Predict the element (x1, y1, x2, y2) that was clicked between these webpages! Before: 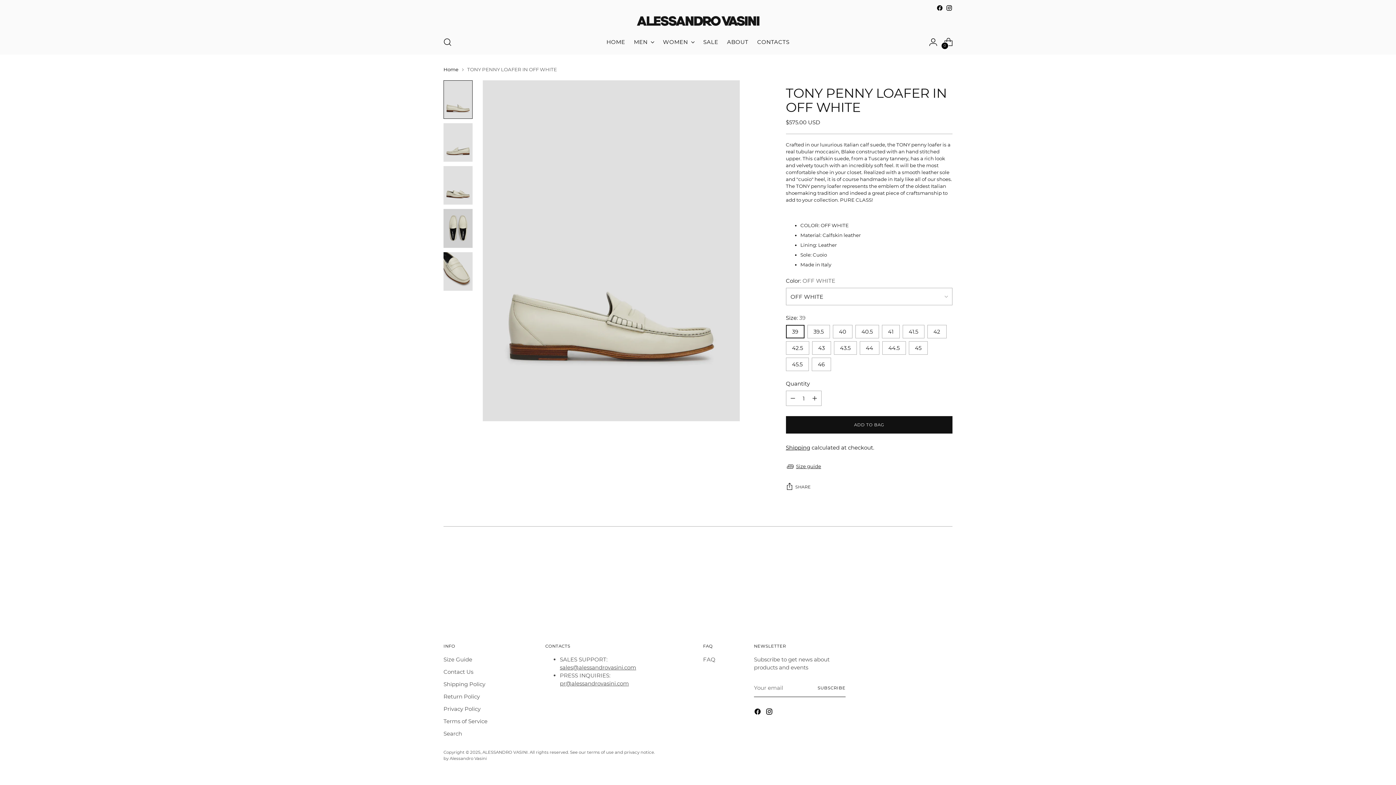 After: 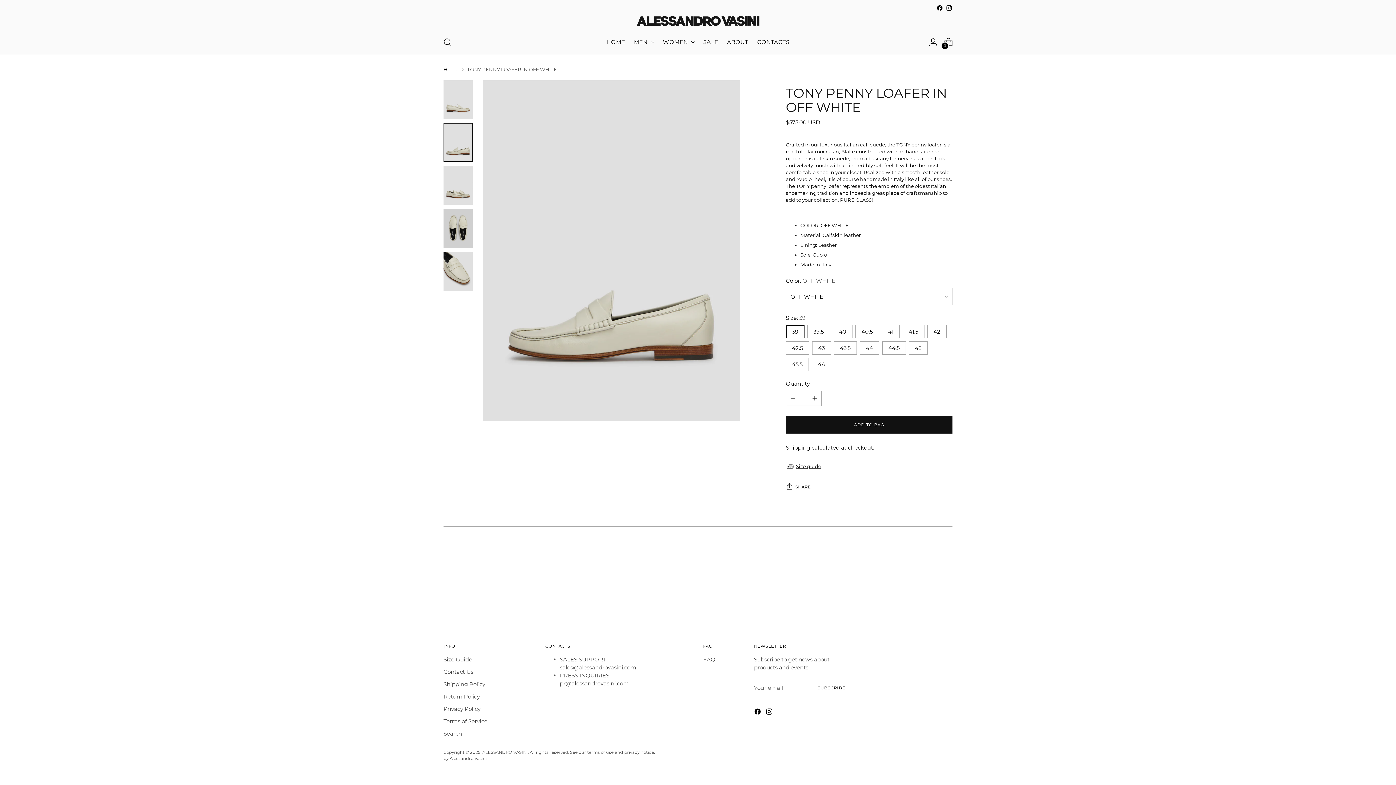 Action: label: Change image to image 2 bbox: (443, 123, 472, 161)